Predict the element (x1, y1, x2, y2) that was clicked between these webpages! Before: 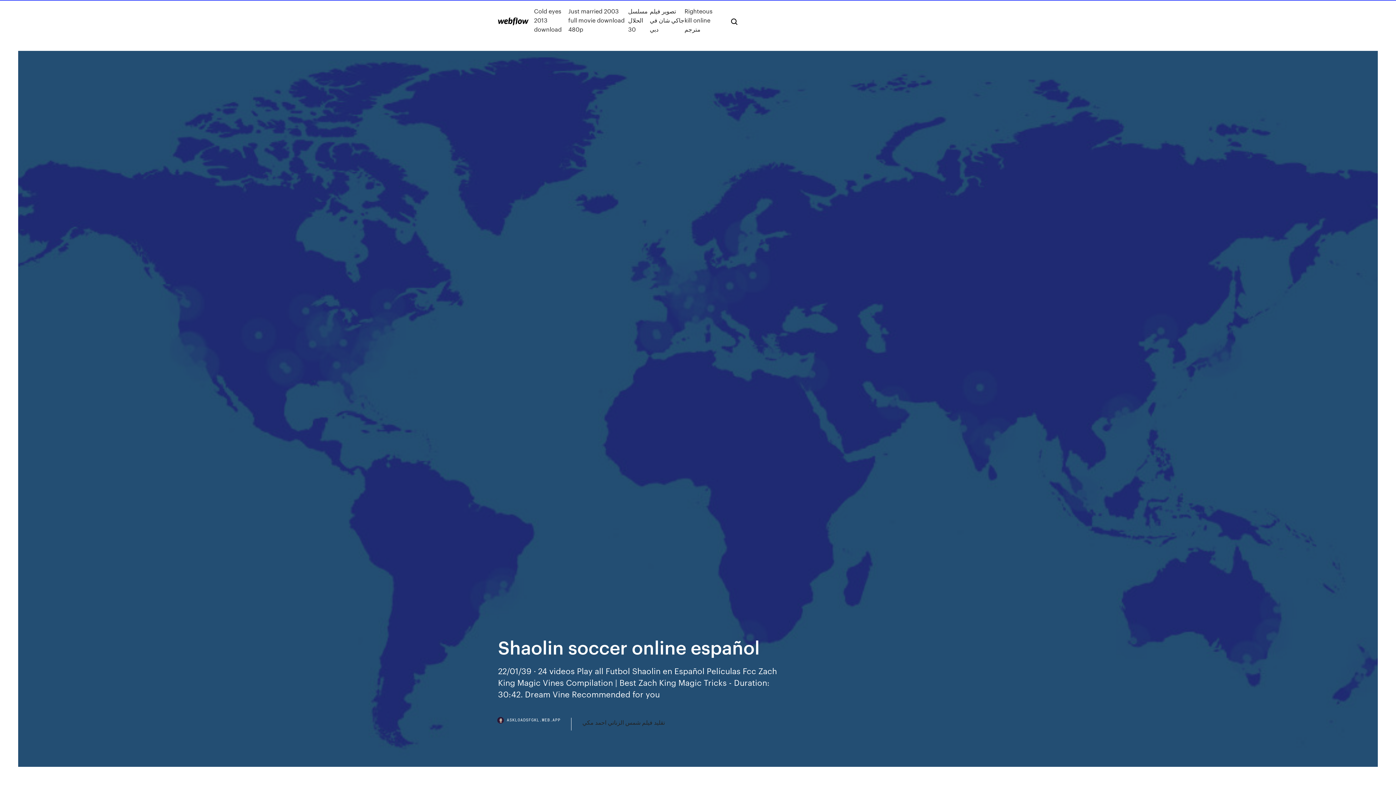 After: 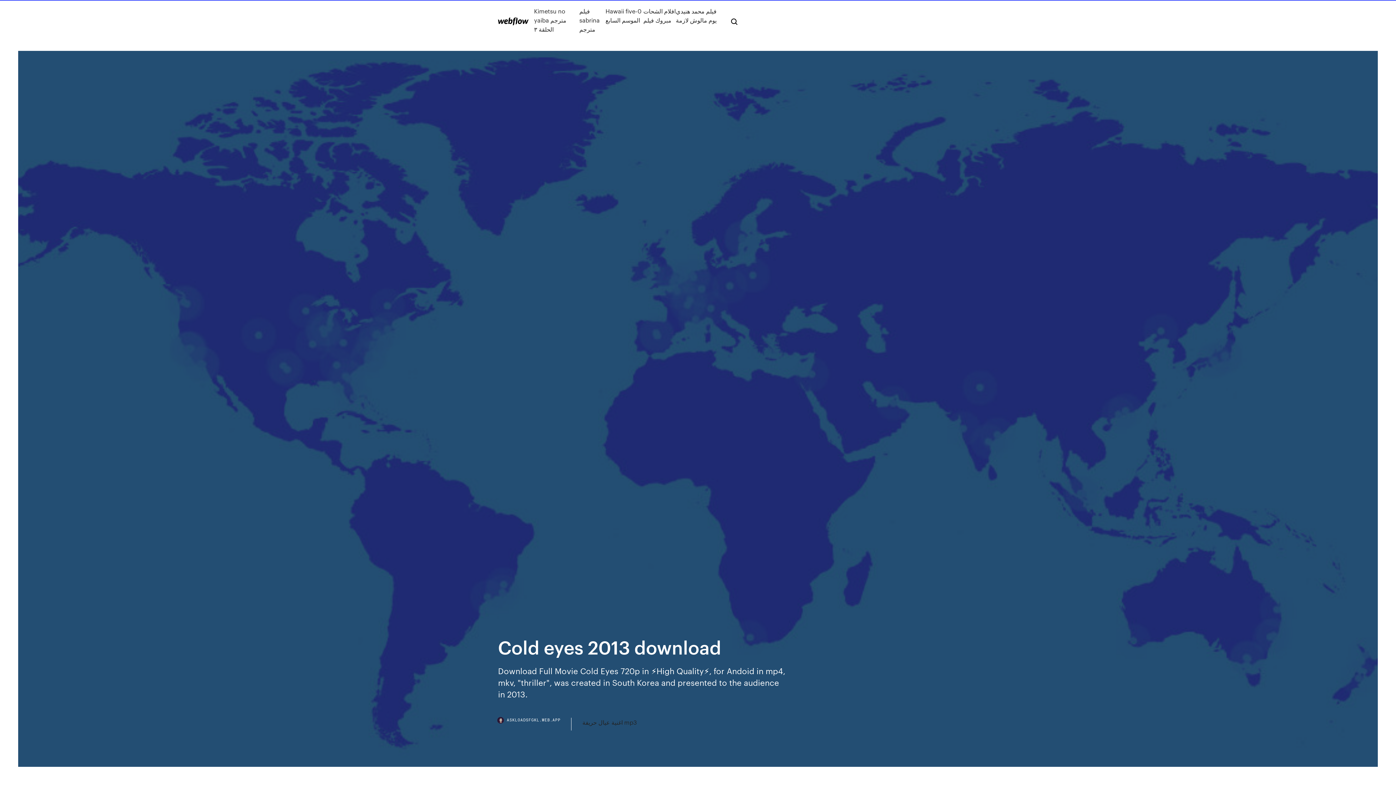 Action: label: Cold eyes 2013 download bbox: (534, 6, 568, 33)